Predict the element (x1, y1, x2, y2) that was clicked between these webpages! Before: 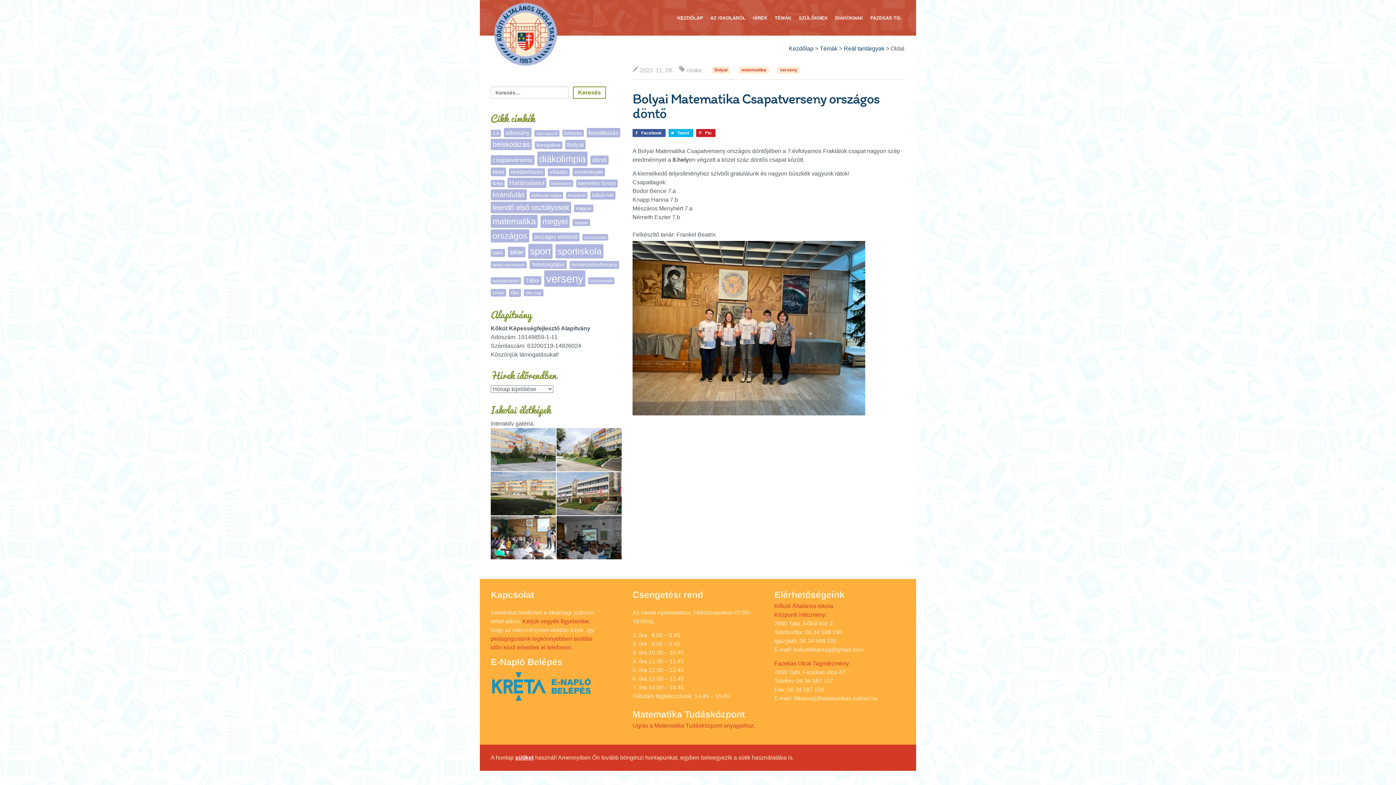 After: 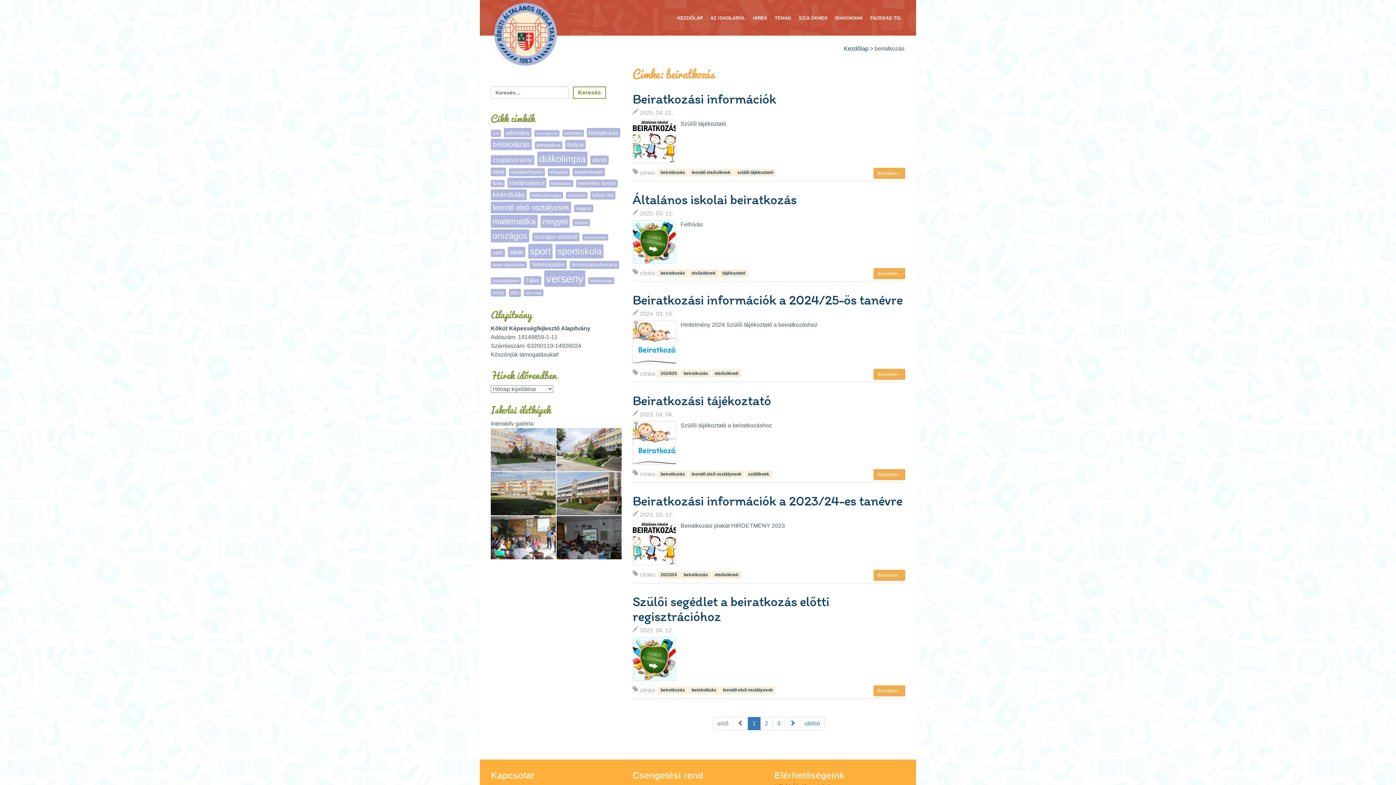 Action: bbox: (586, 128, 620, 137) label: beiratkozás (13 elem)